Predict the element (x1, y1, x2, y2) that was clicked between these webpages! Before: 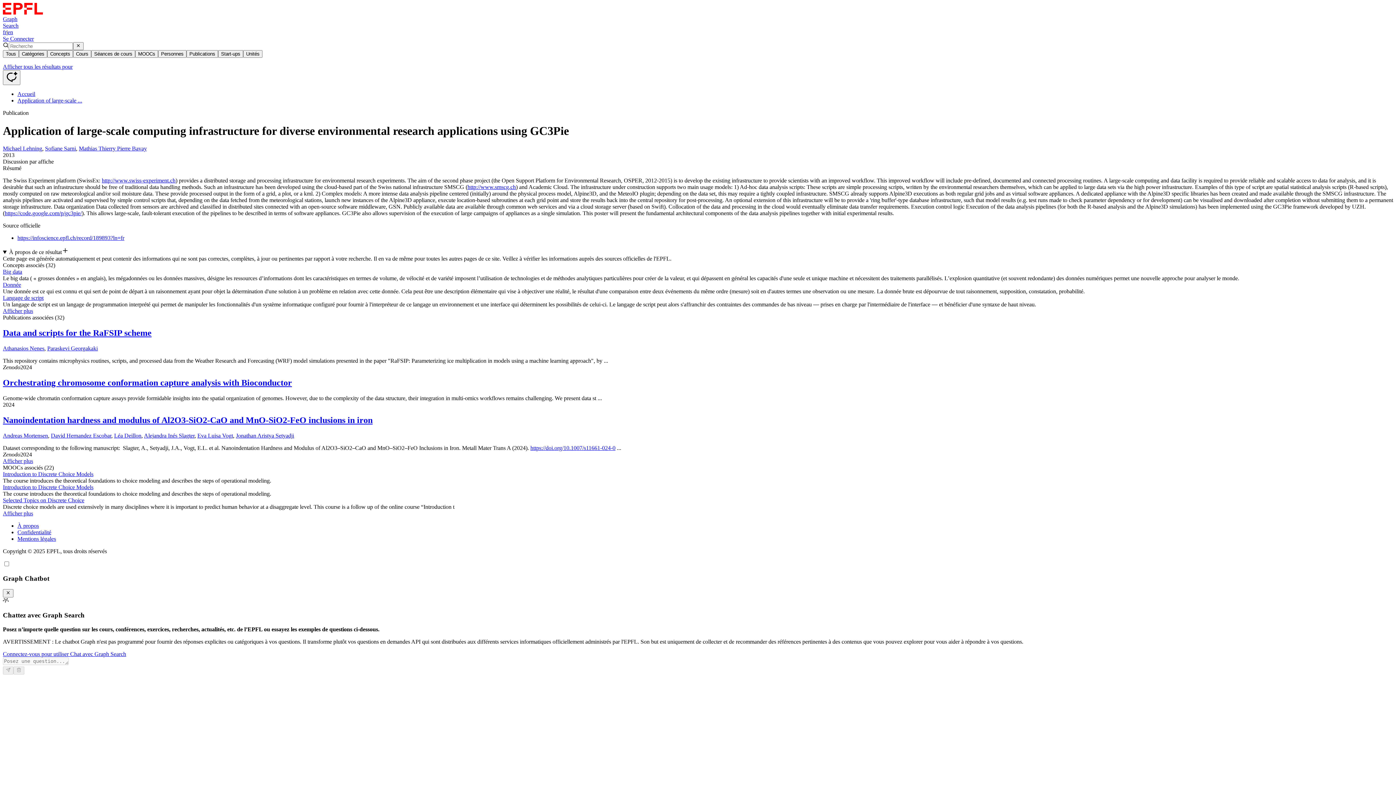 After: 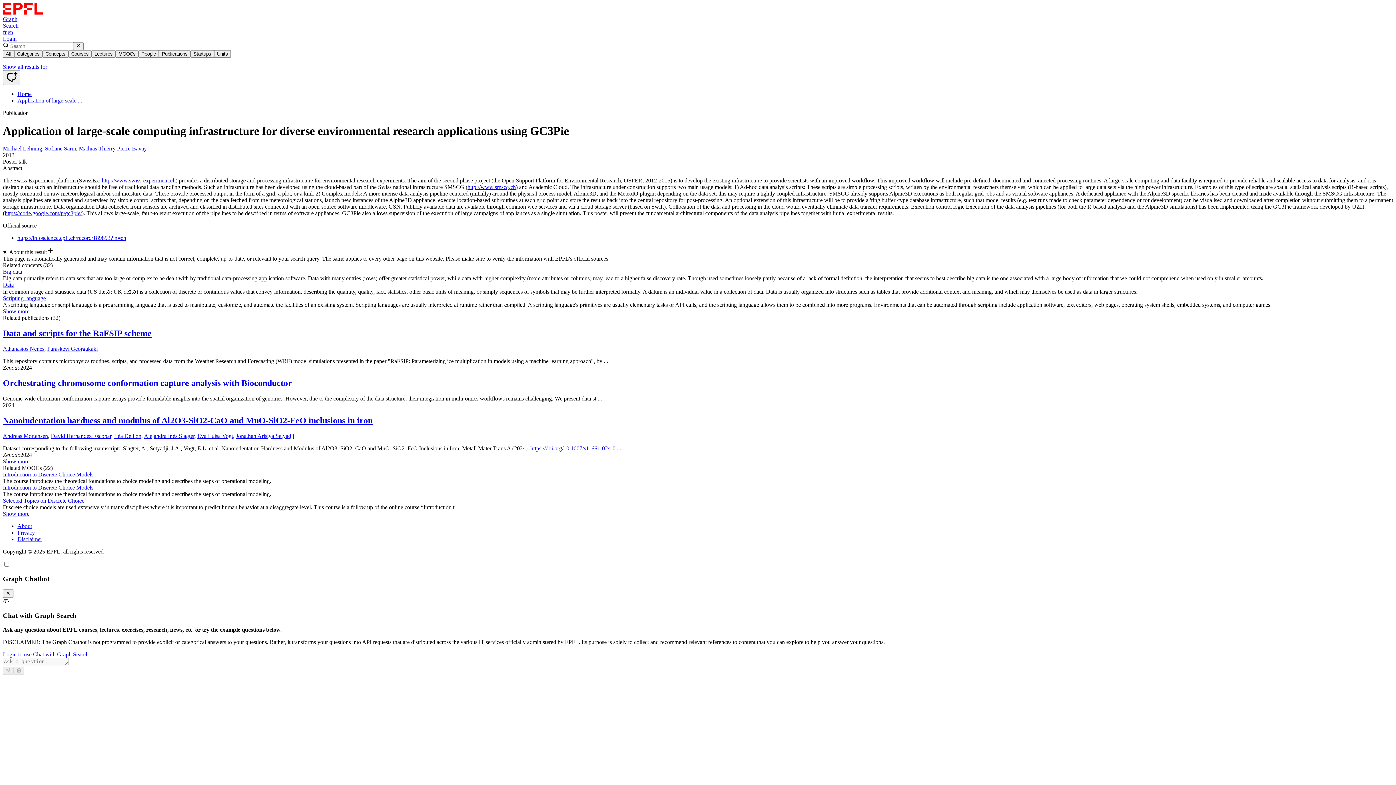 Action: label: en bbox: (7, 29, 13, 35)